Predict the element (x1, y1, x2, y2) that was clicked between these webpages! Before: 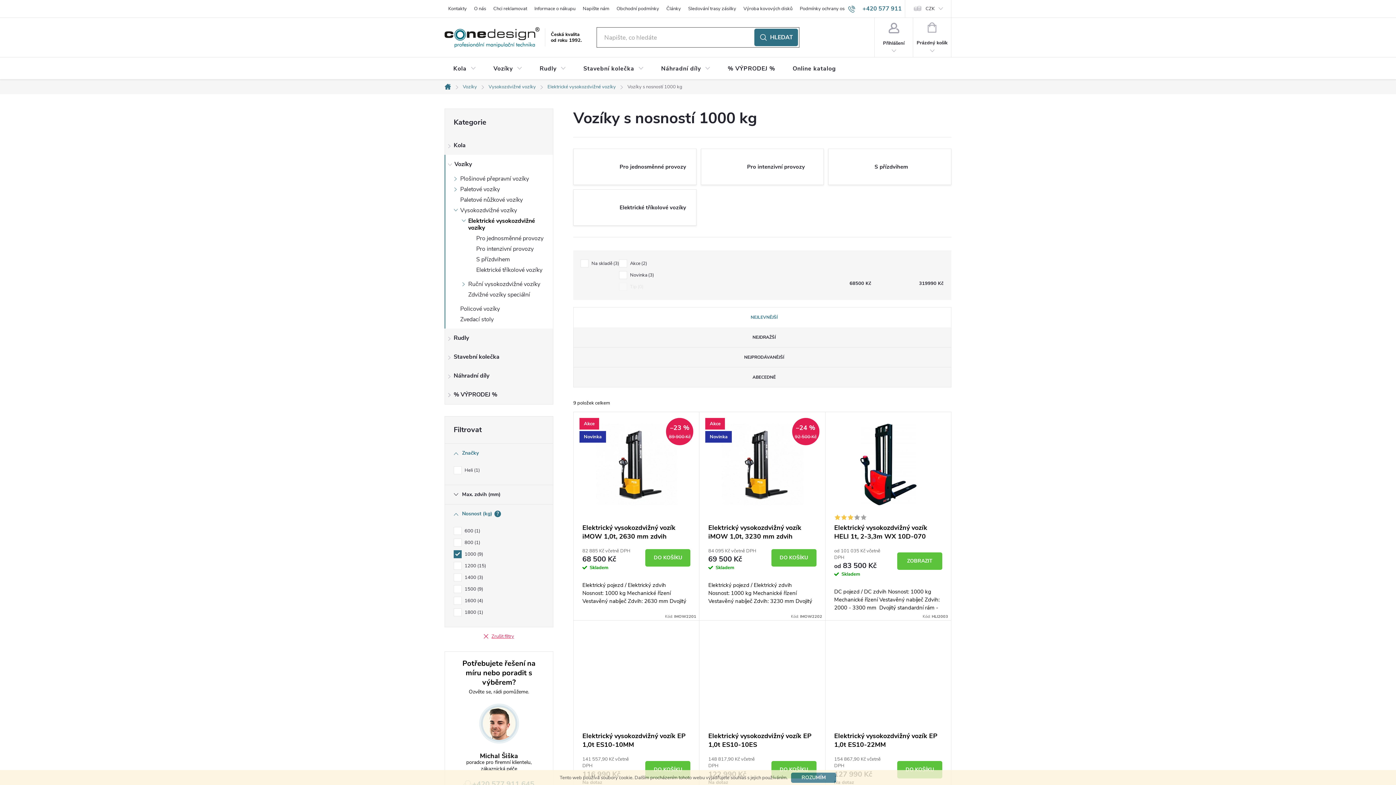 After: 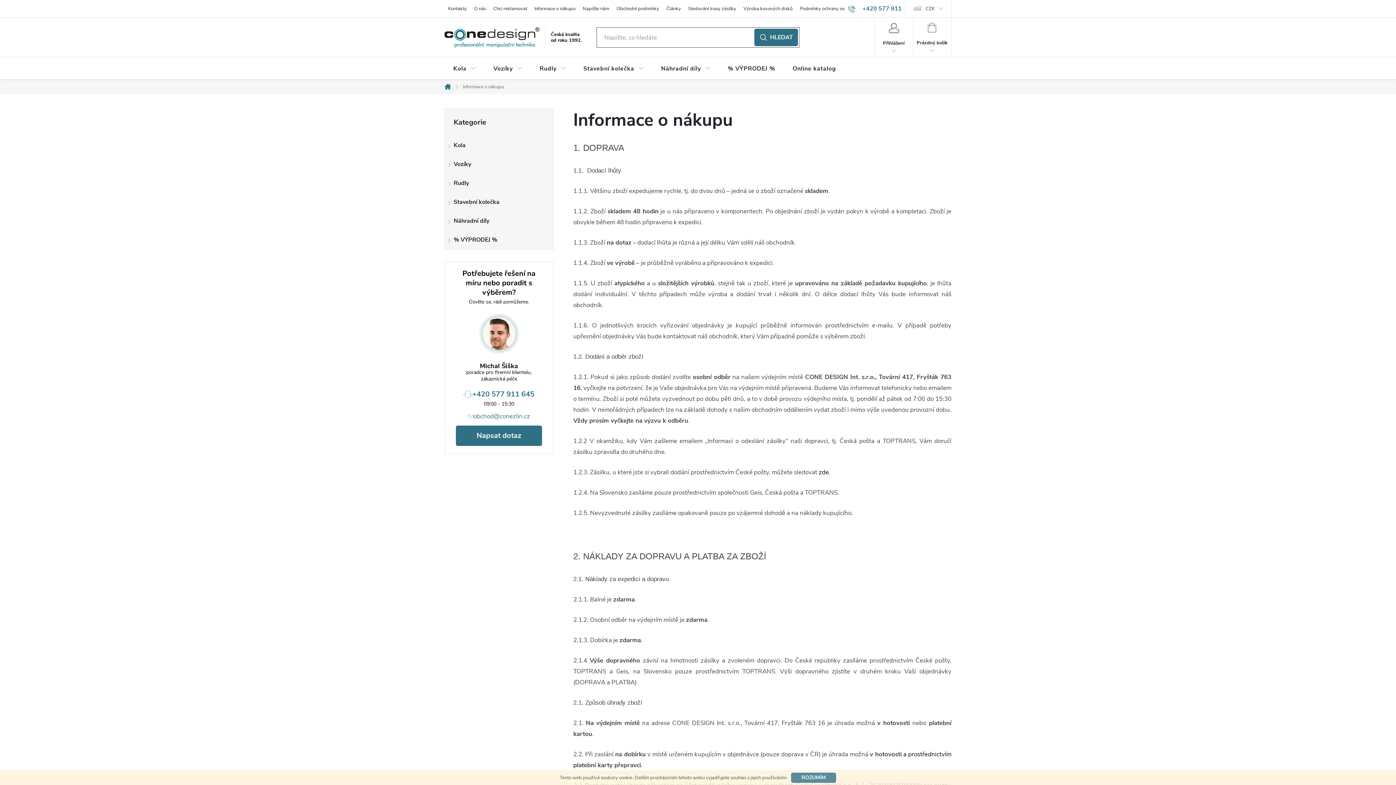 Action: label: Informace o nákupu bbox: (530, 0, 579, 17)